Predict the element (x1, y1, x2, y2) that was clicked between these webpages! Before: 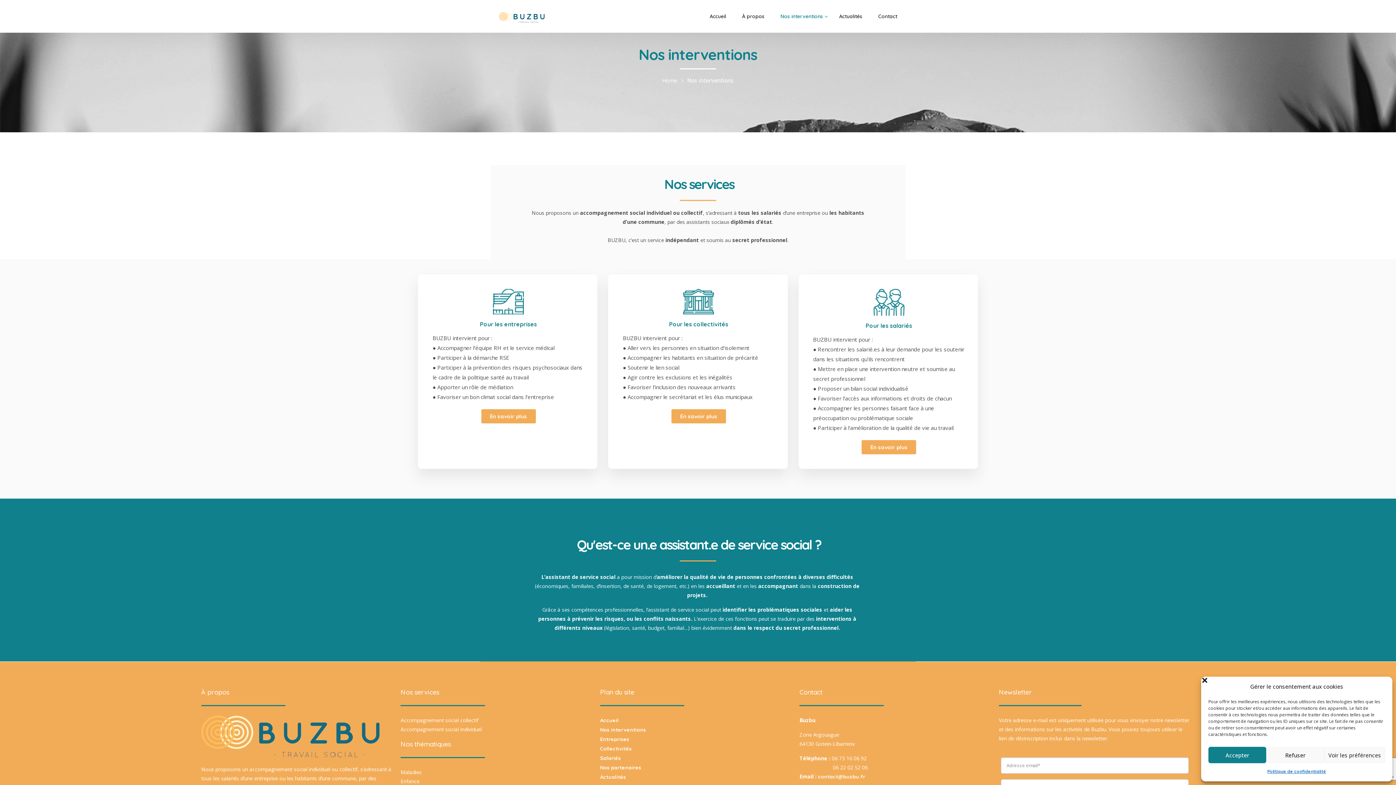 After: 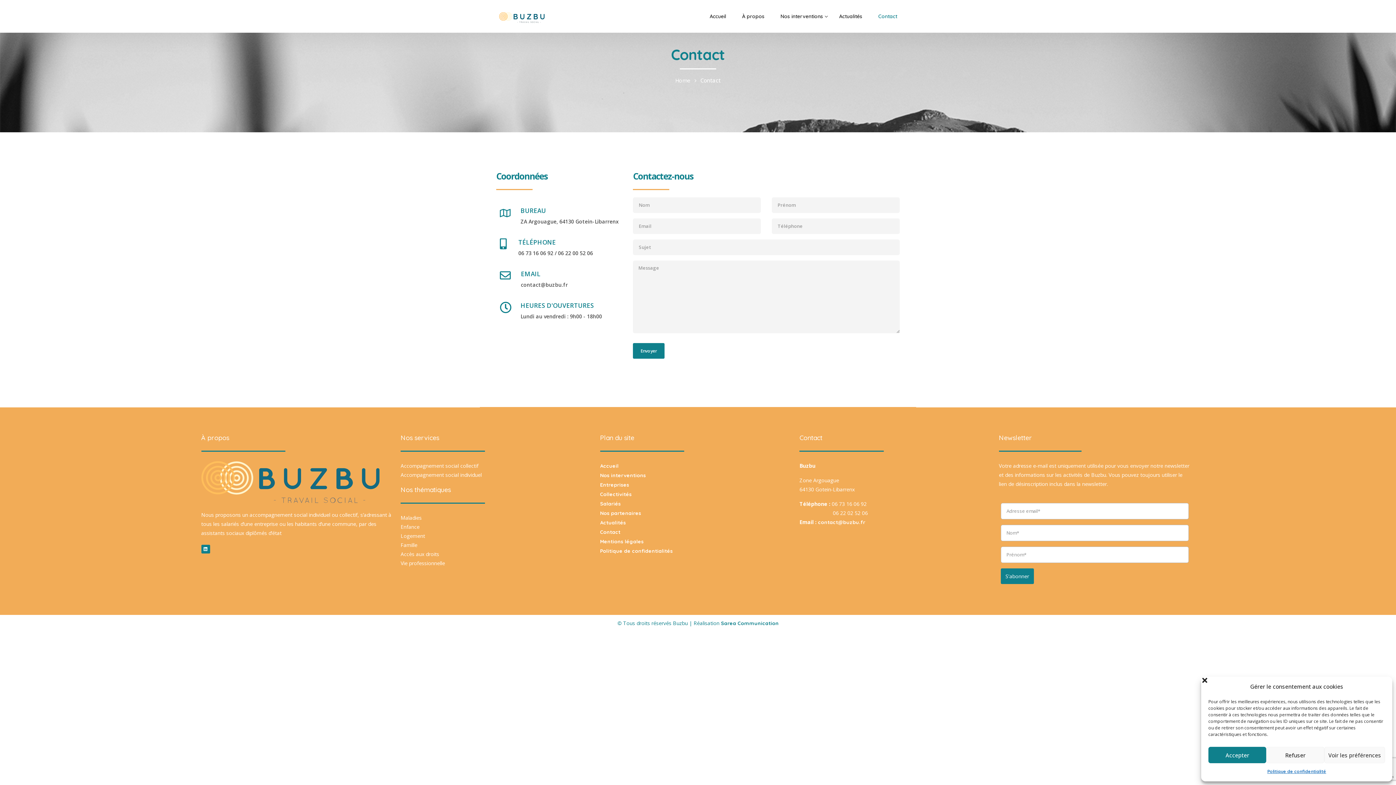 Action: bbox: (870, 0, 905, 32) label: Contact